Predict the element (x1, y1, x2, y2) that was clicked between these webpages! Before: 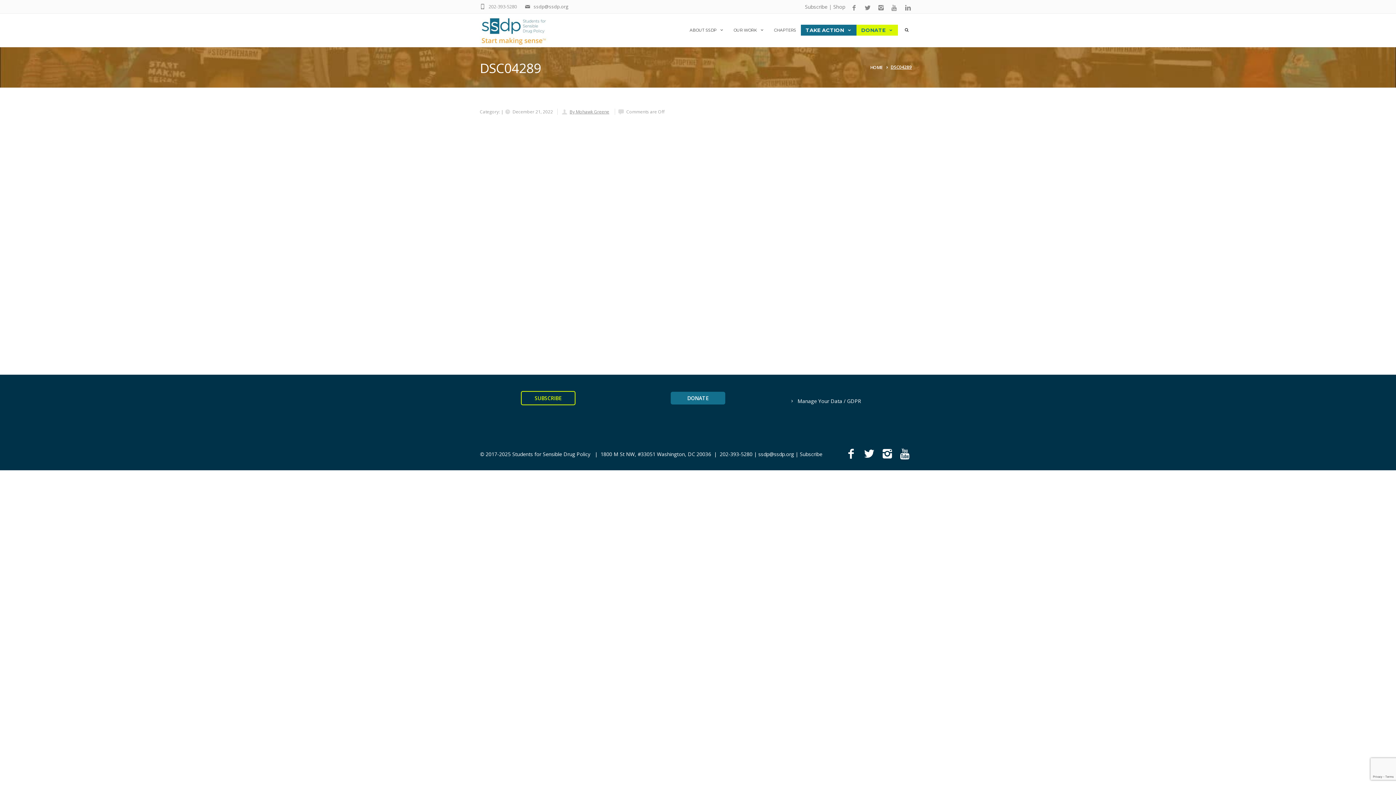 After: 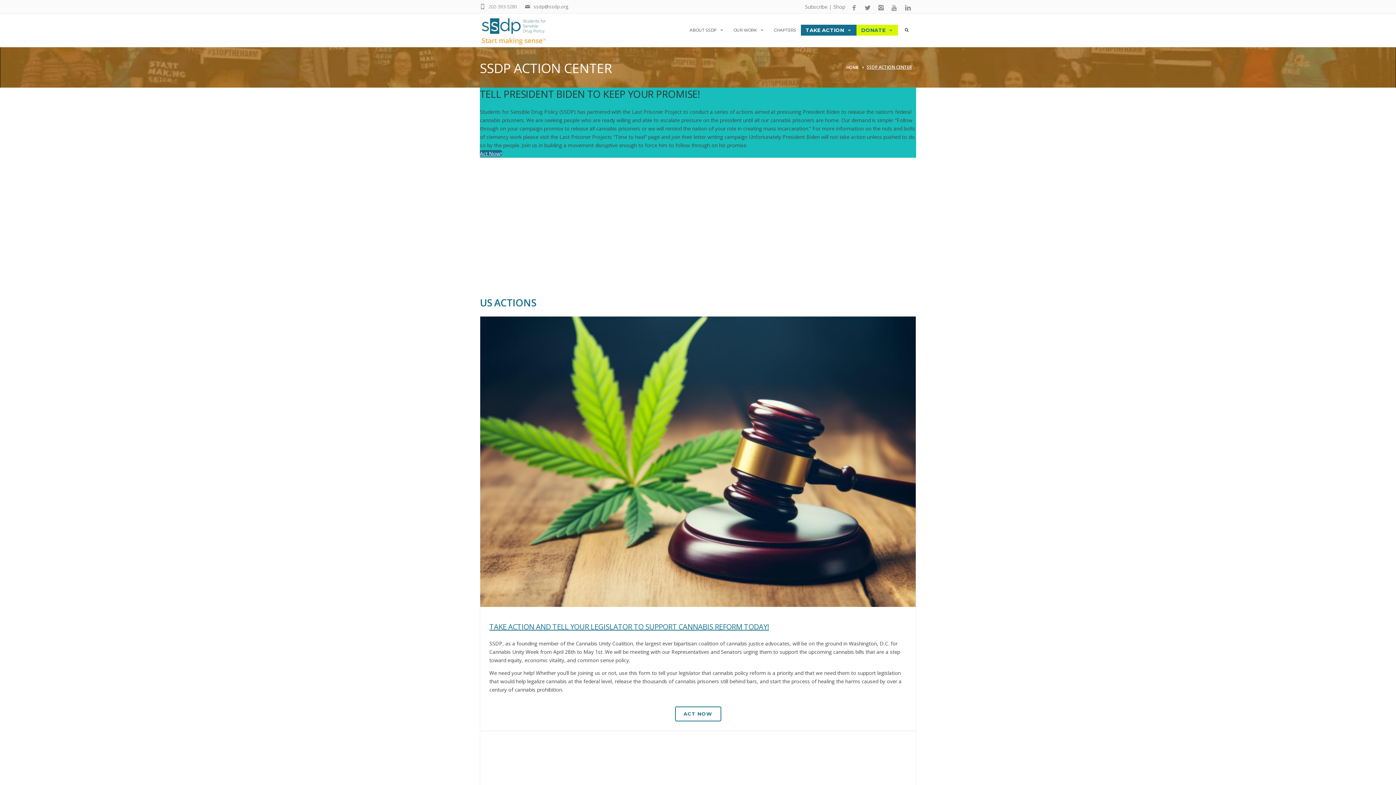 Action: bbox: (801, 24, 856, 35) label: TAKE ACTION